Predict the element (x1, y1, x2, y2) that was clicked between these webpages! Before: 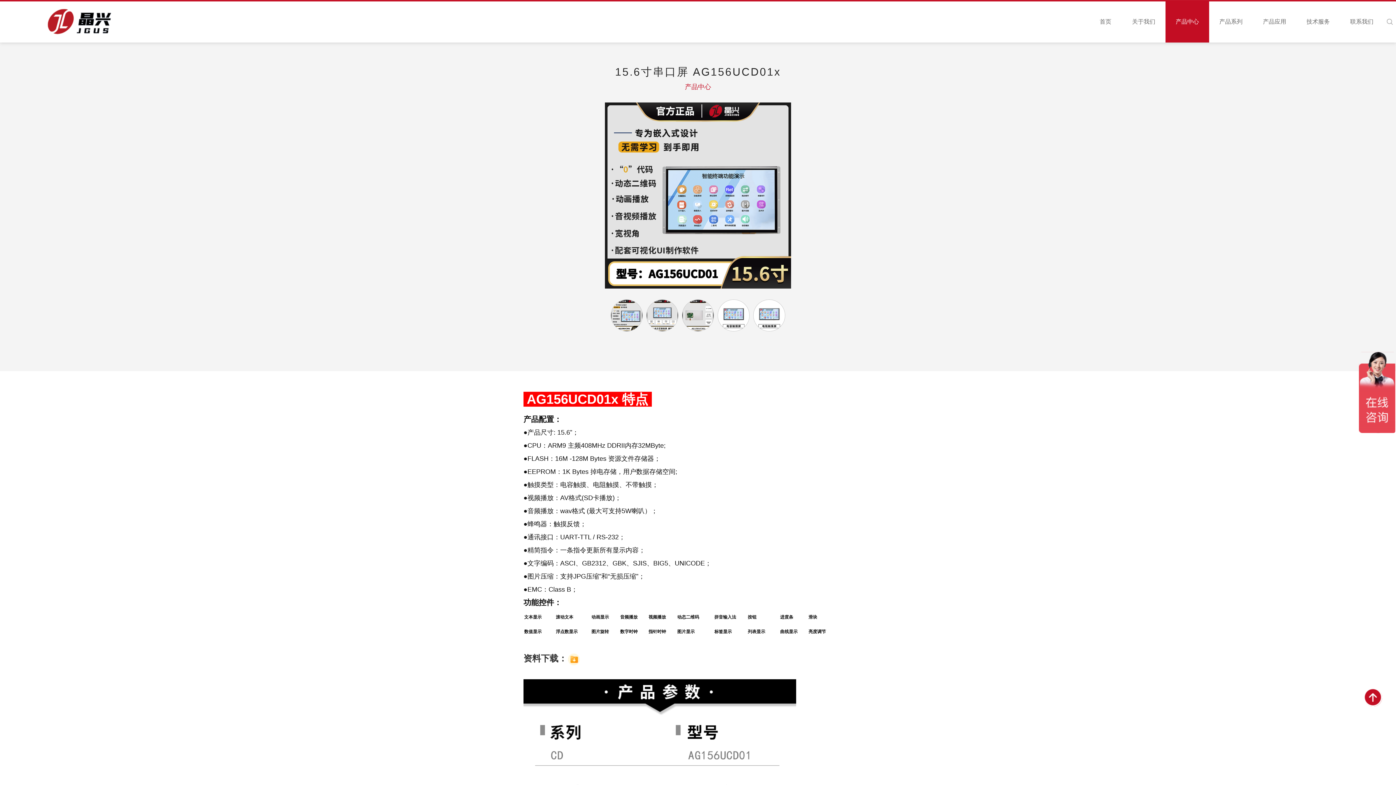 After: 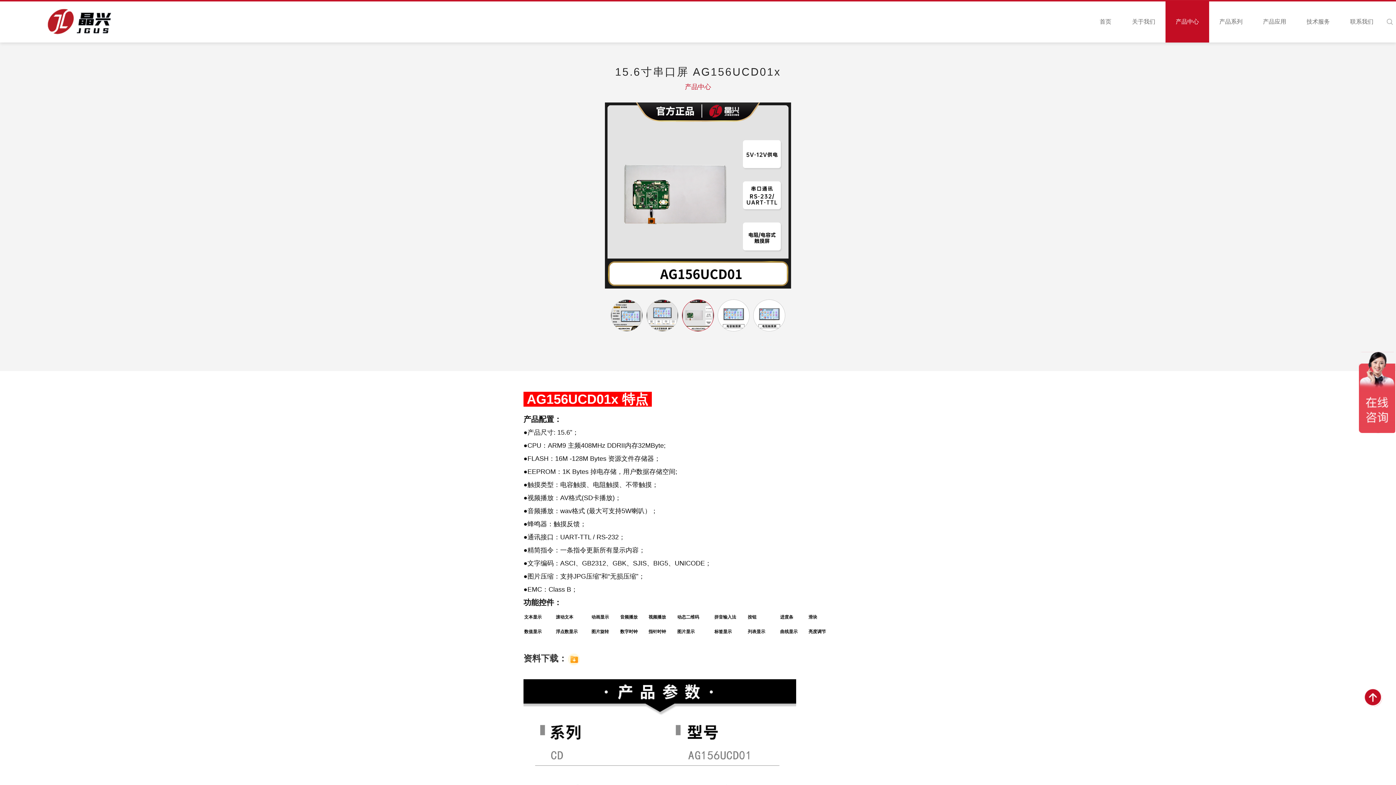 Action: bbox: (682, 299, 713, 331)